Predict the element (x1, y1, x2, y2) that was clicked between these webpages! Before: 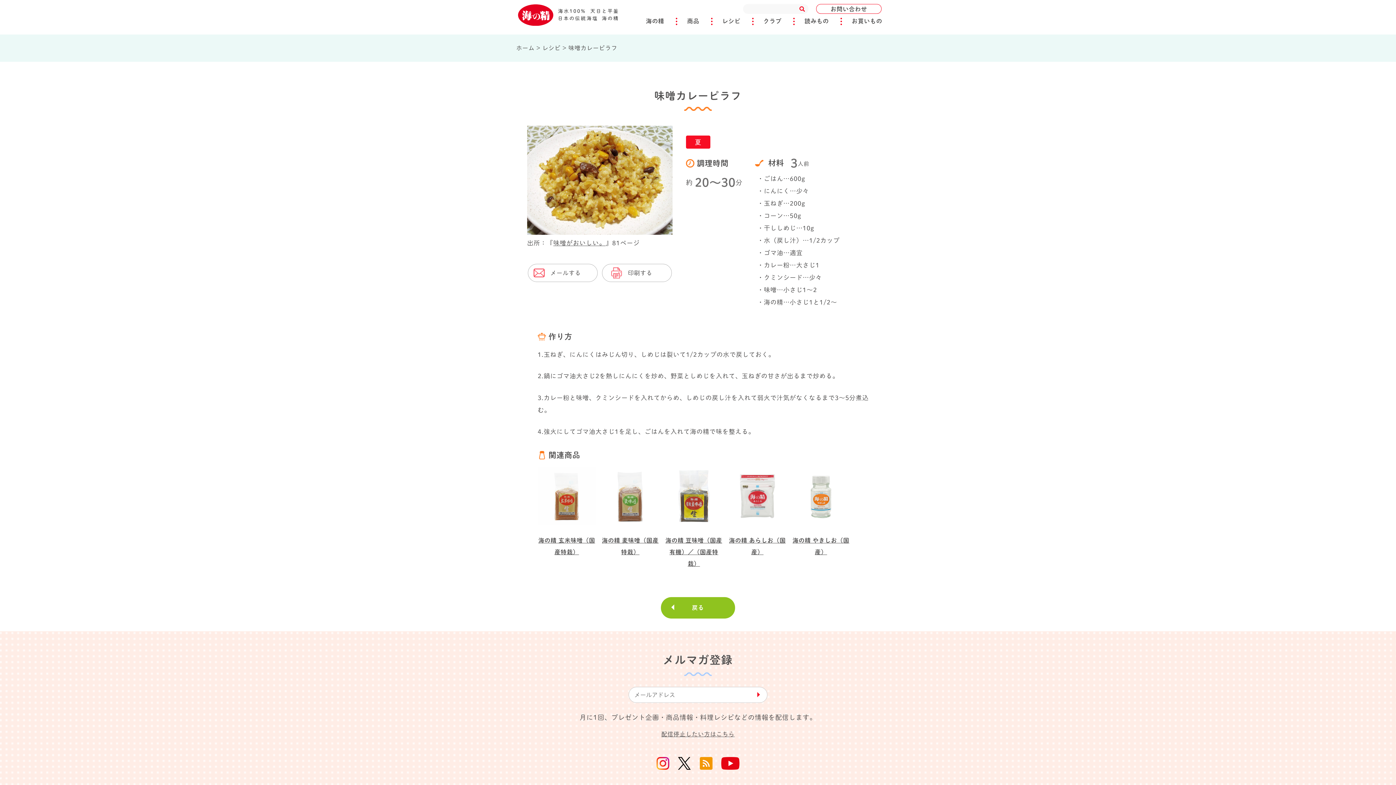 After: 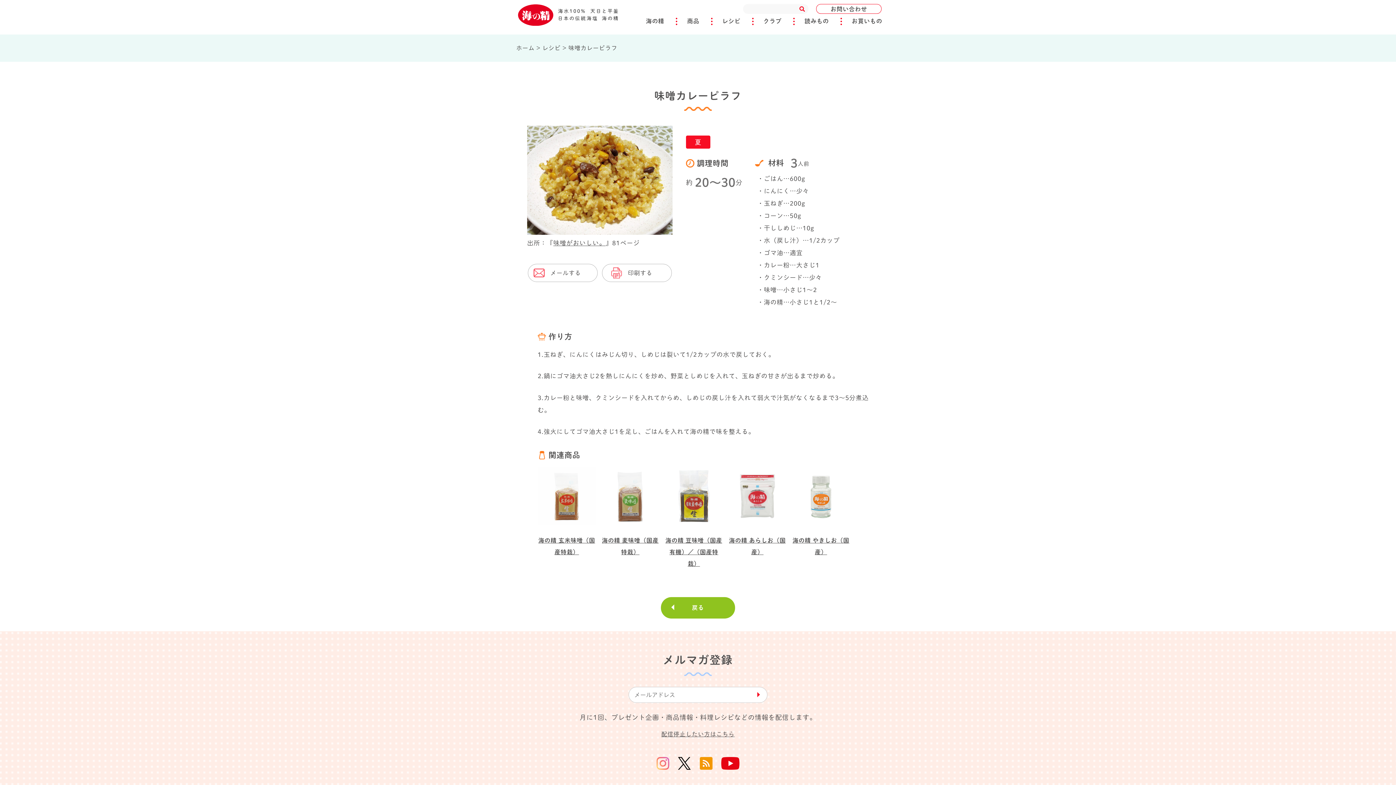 Action: bbox: (656, 760, 669, 765)